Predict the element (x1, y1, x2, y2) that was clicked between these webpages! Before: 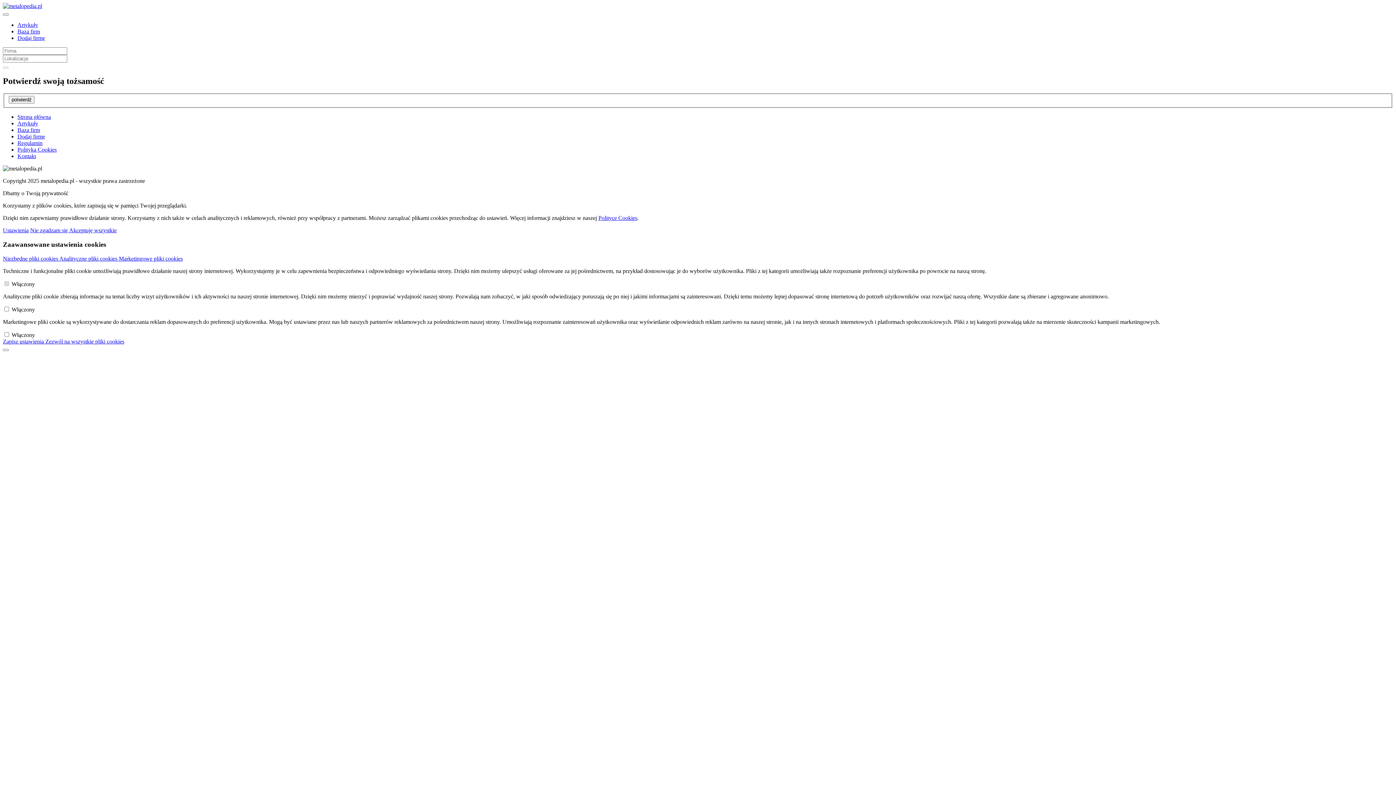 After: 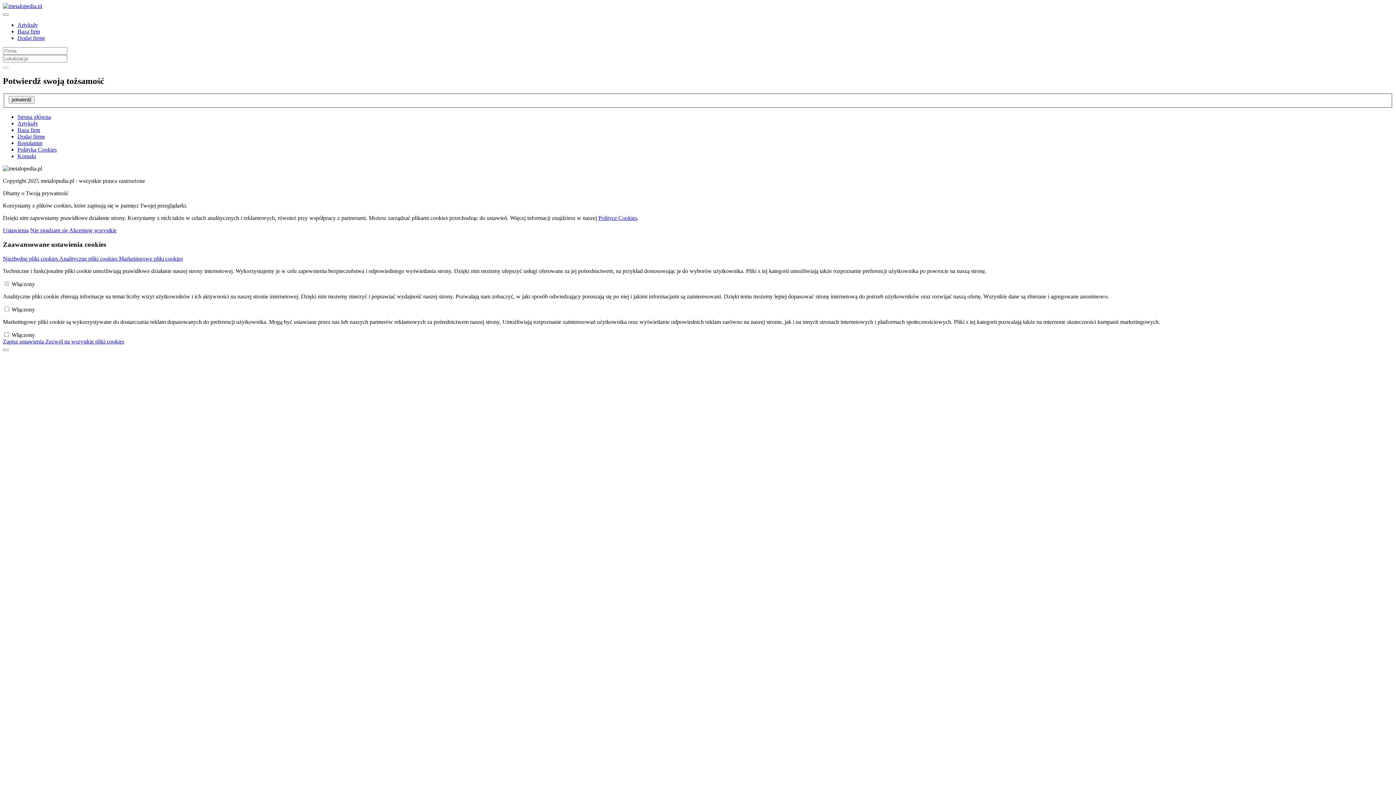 Action: label: Polityka Cookies bbox: (17, 146, 56, 152)